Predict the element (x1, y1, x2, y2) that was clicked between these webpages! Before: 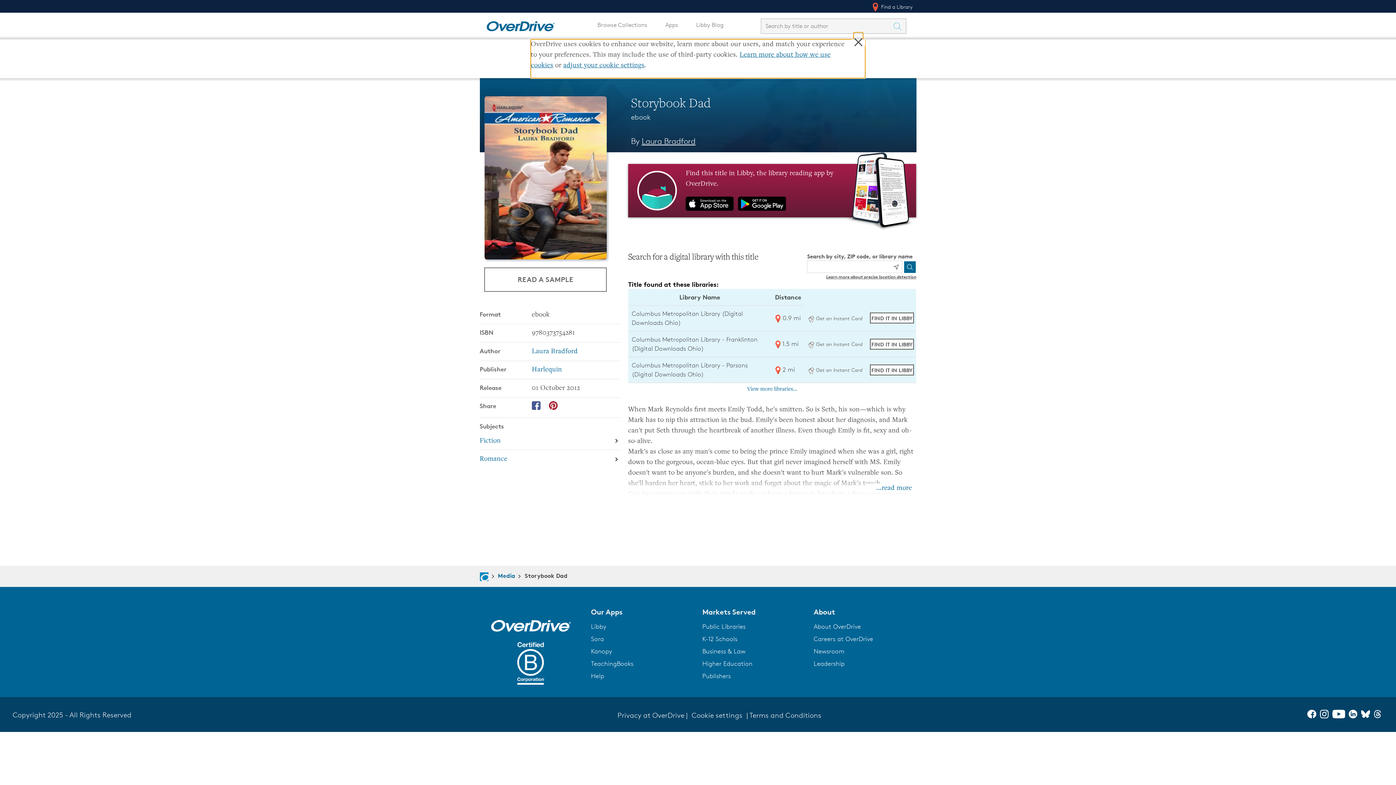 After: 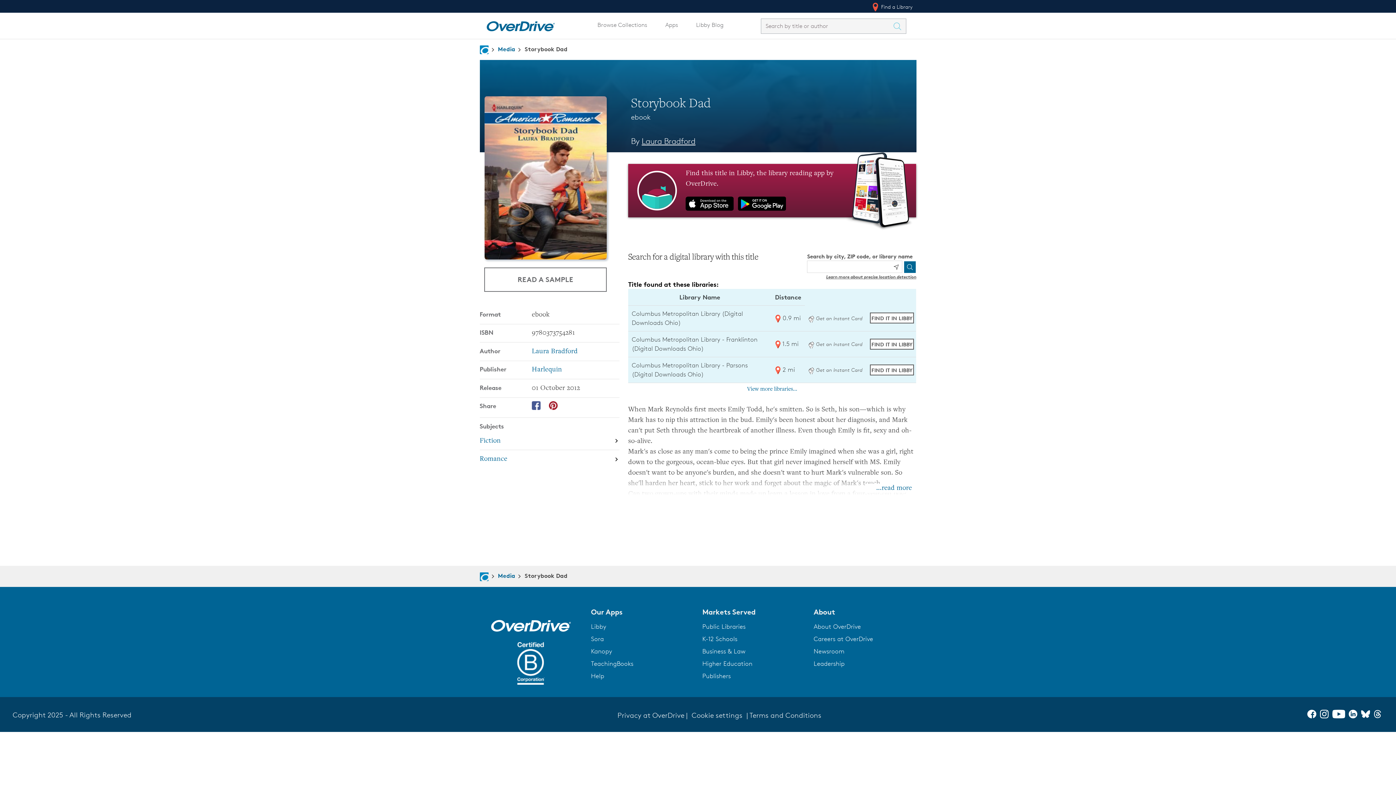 Action: label: Libby bbox: (591, 623, 606, 630)